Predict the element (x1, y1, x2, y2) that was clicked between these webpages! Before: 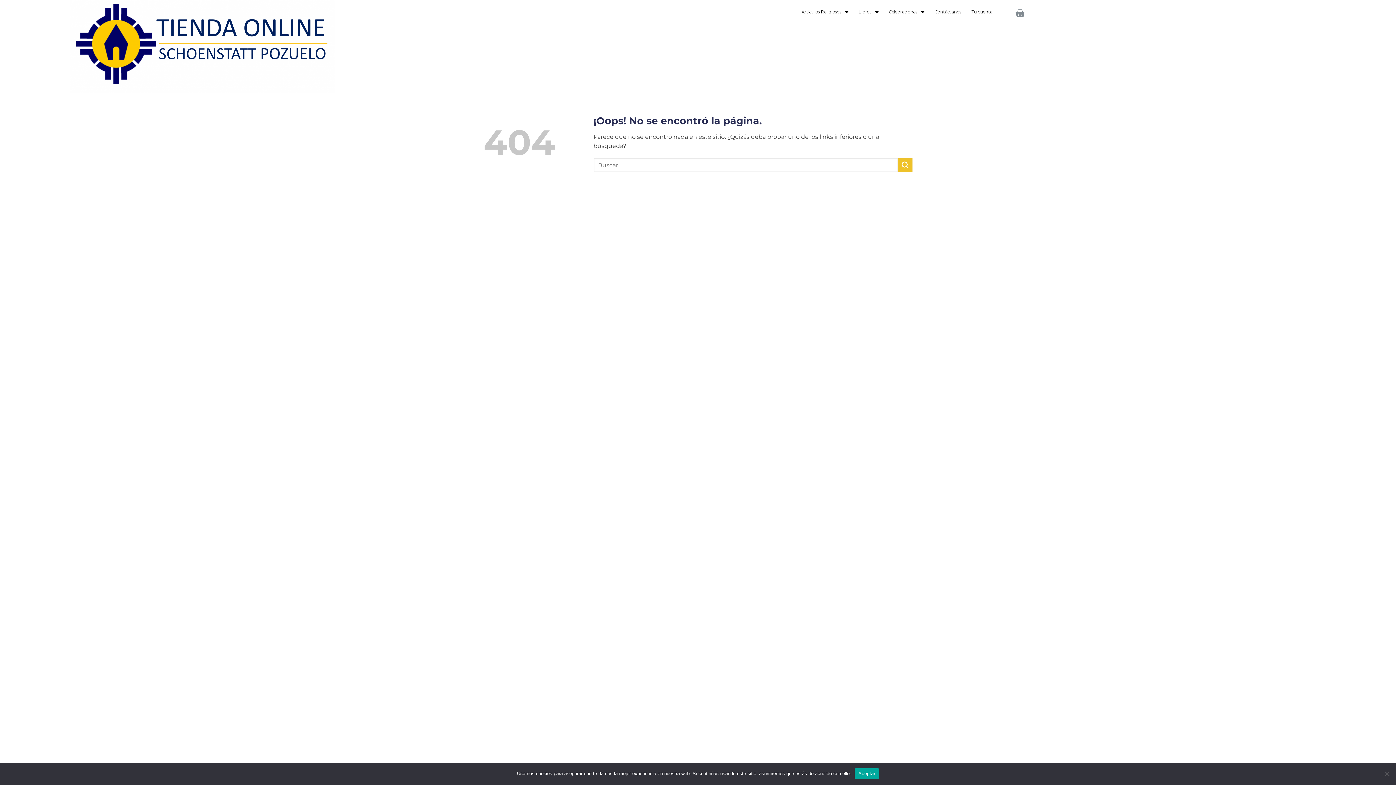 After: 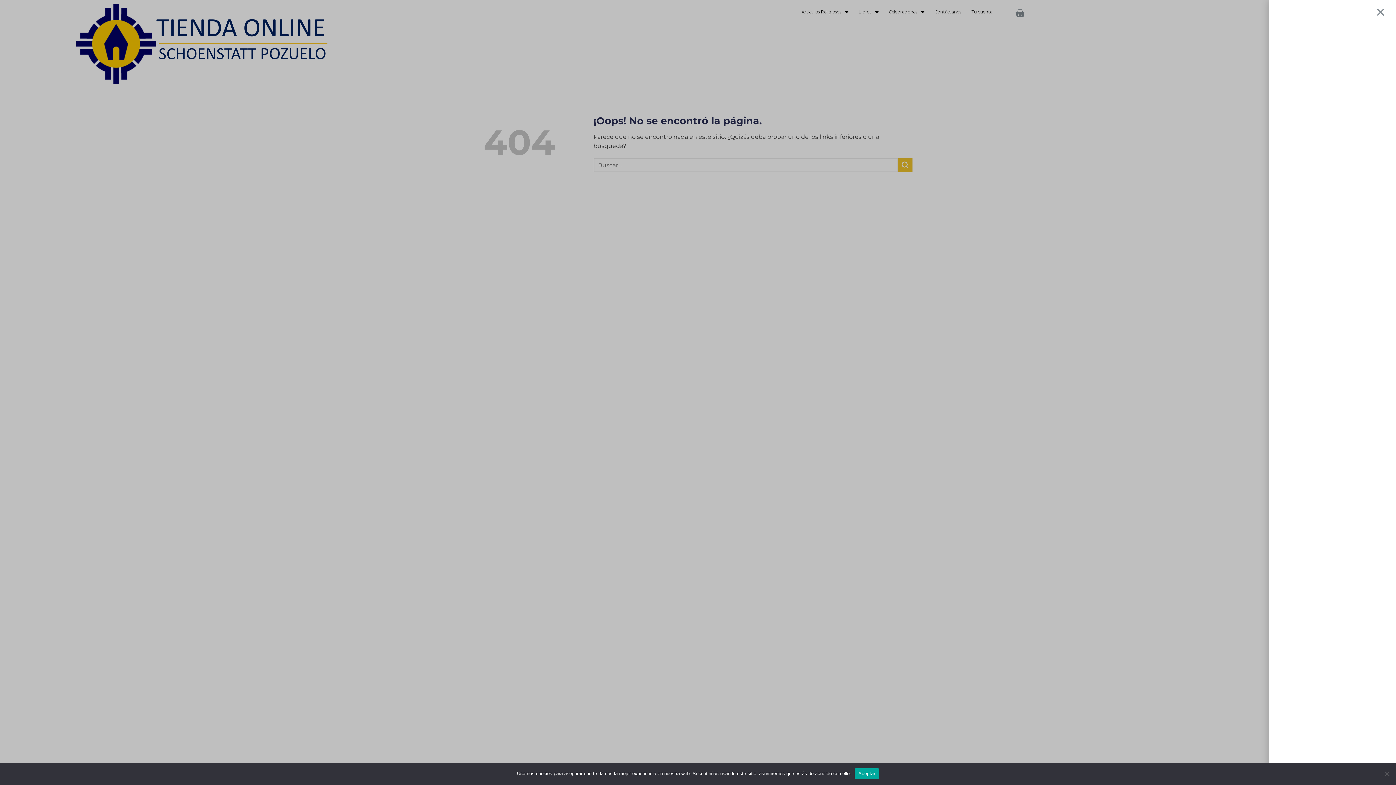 Action: bbox: (1006, 3, 1034, 23) label: Cart